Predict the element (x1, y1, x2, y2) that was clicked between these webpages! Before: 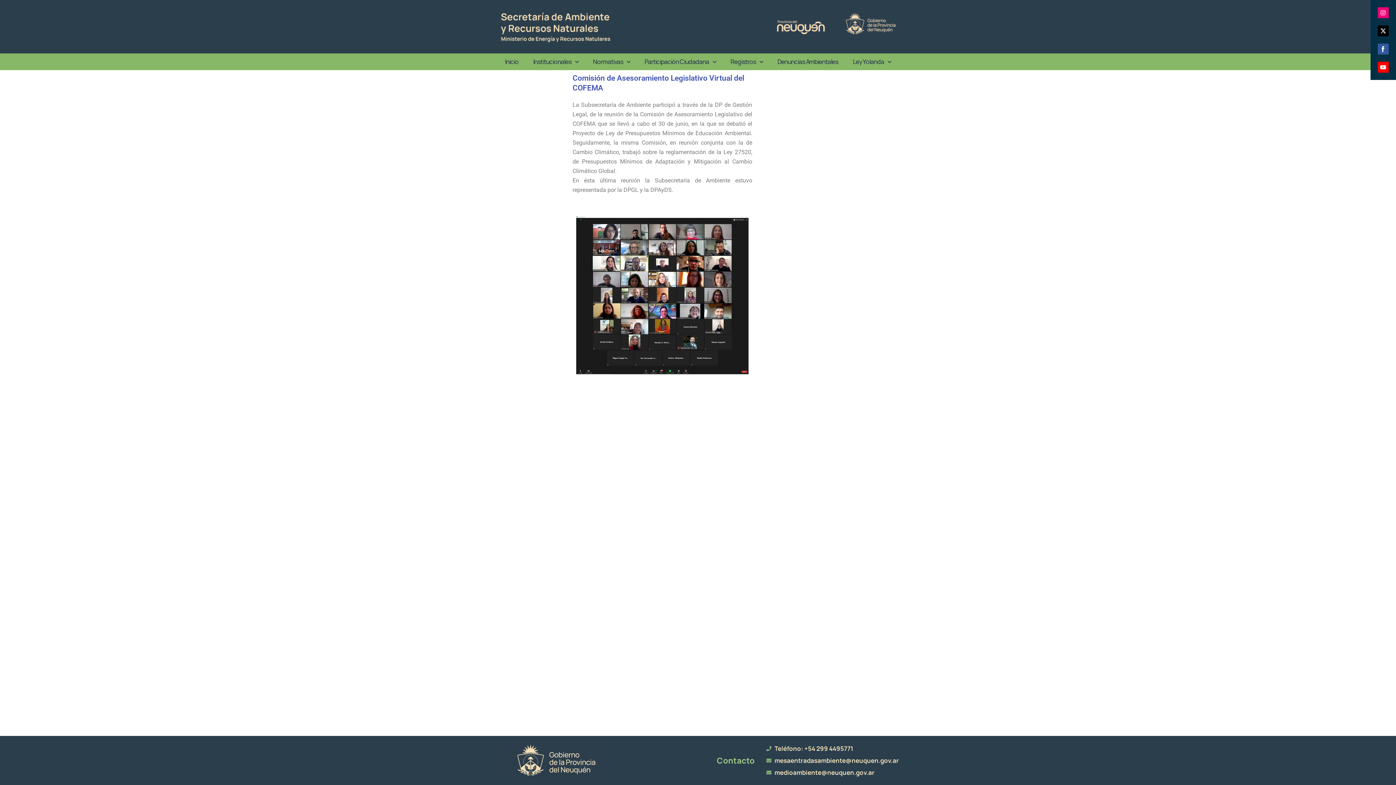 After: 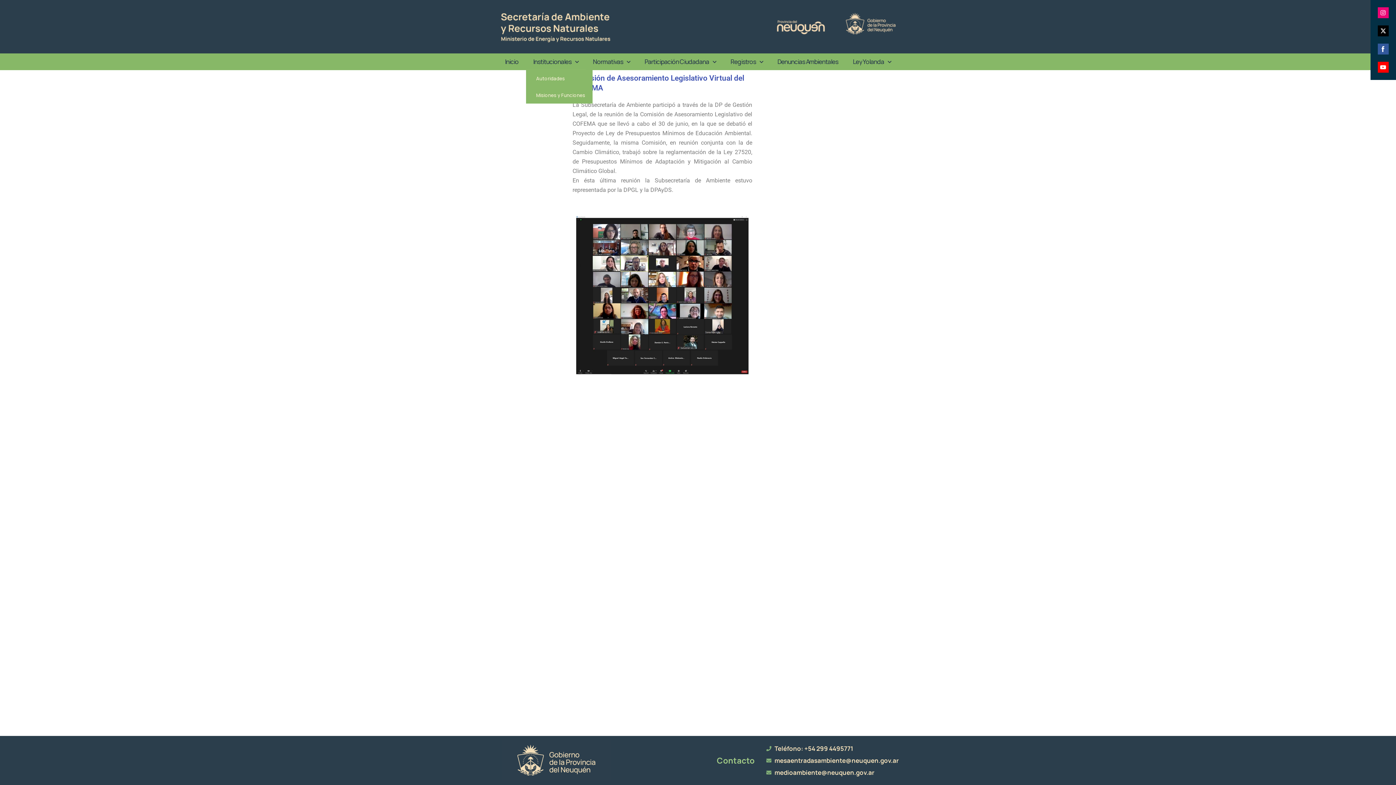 Action: label: Institucionales bbox: (526, 53, 585, 70)